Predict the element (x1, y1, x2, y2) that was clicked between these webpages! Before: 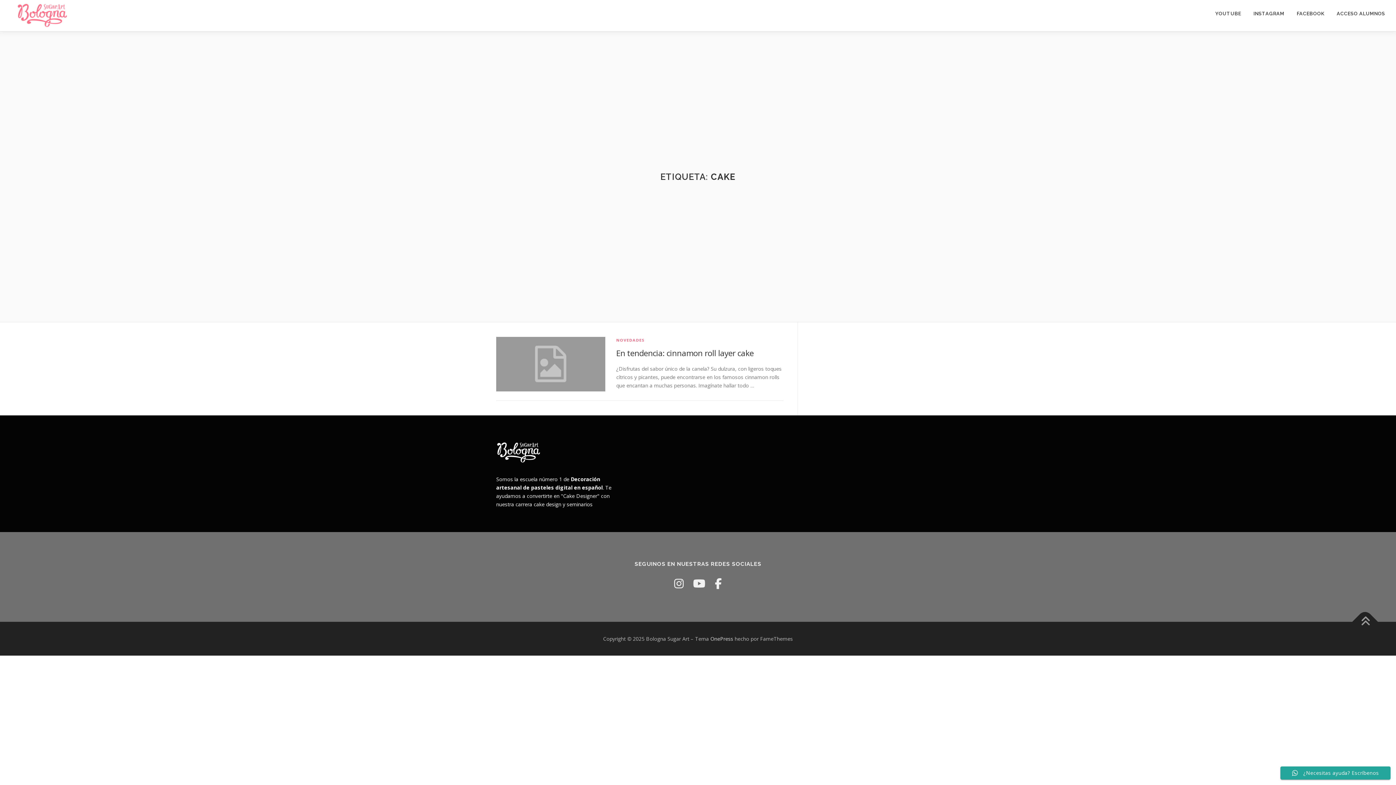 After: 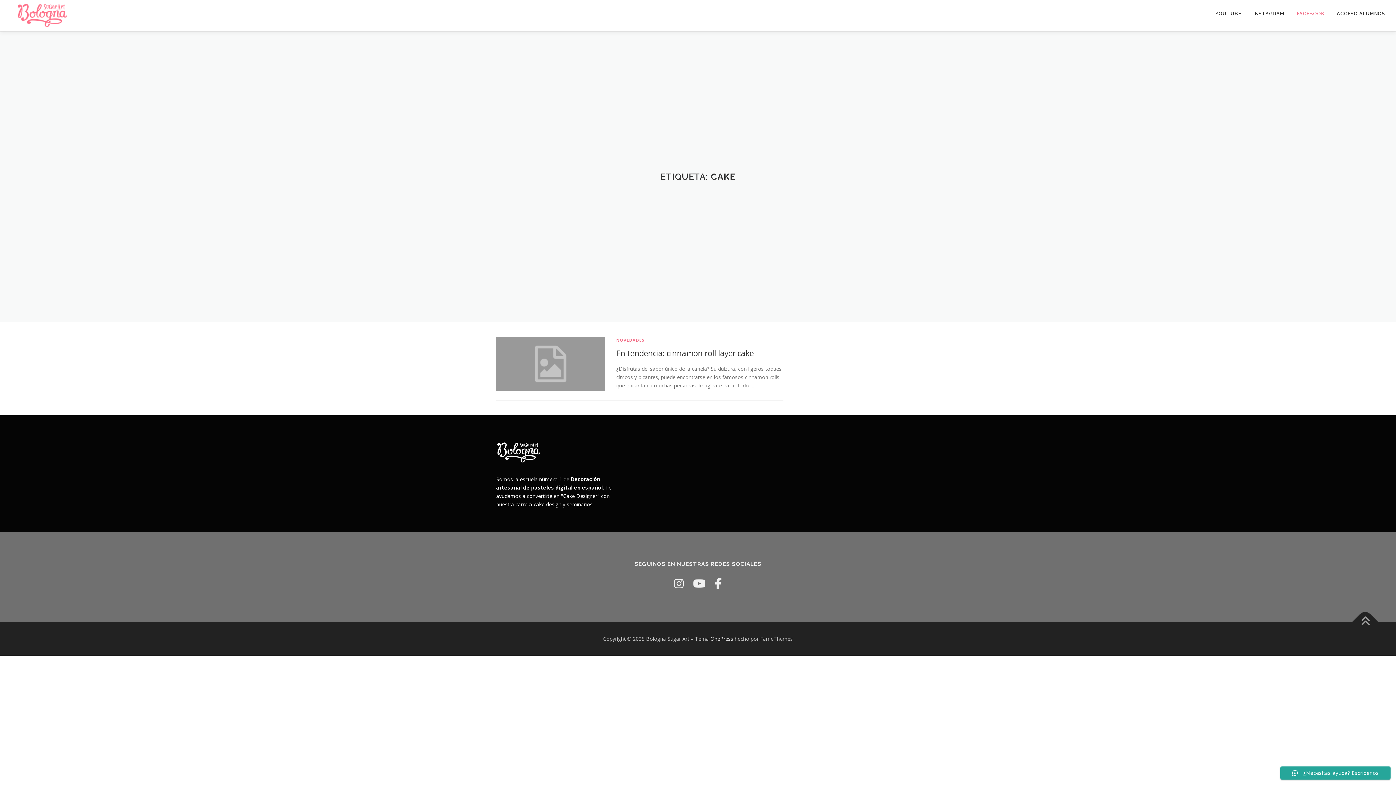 Action: label: FACEBOOK bbox: (1290, 0, 1330, 27)